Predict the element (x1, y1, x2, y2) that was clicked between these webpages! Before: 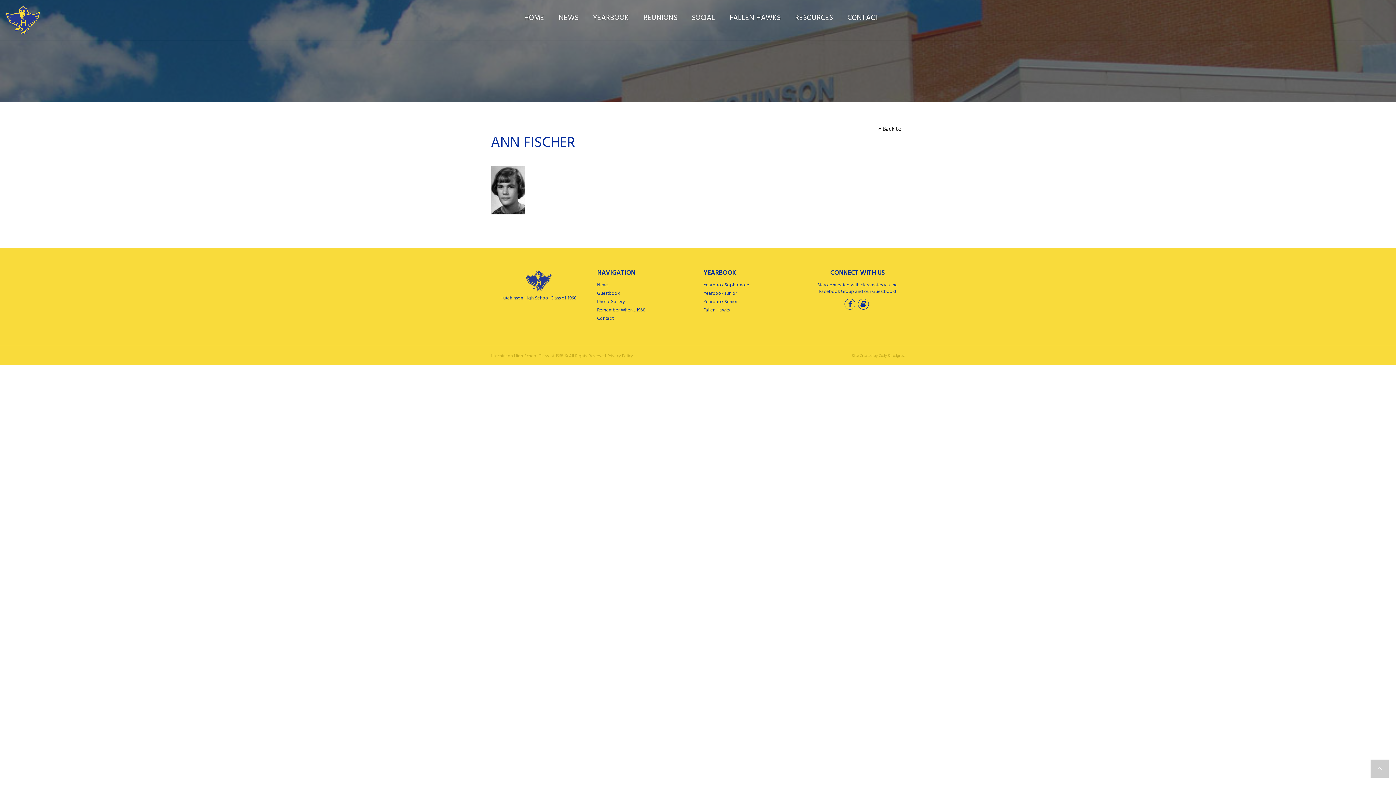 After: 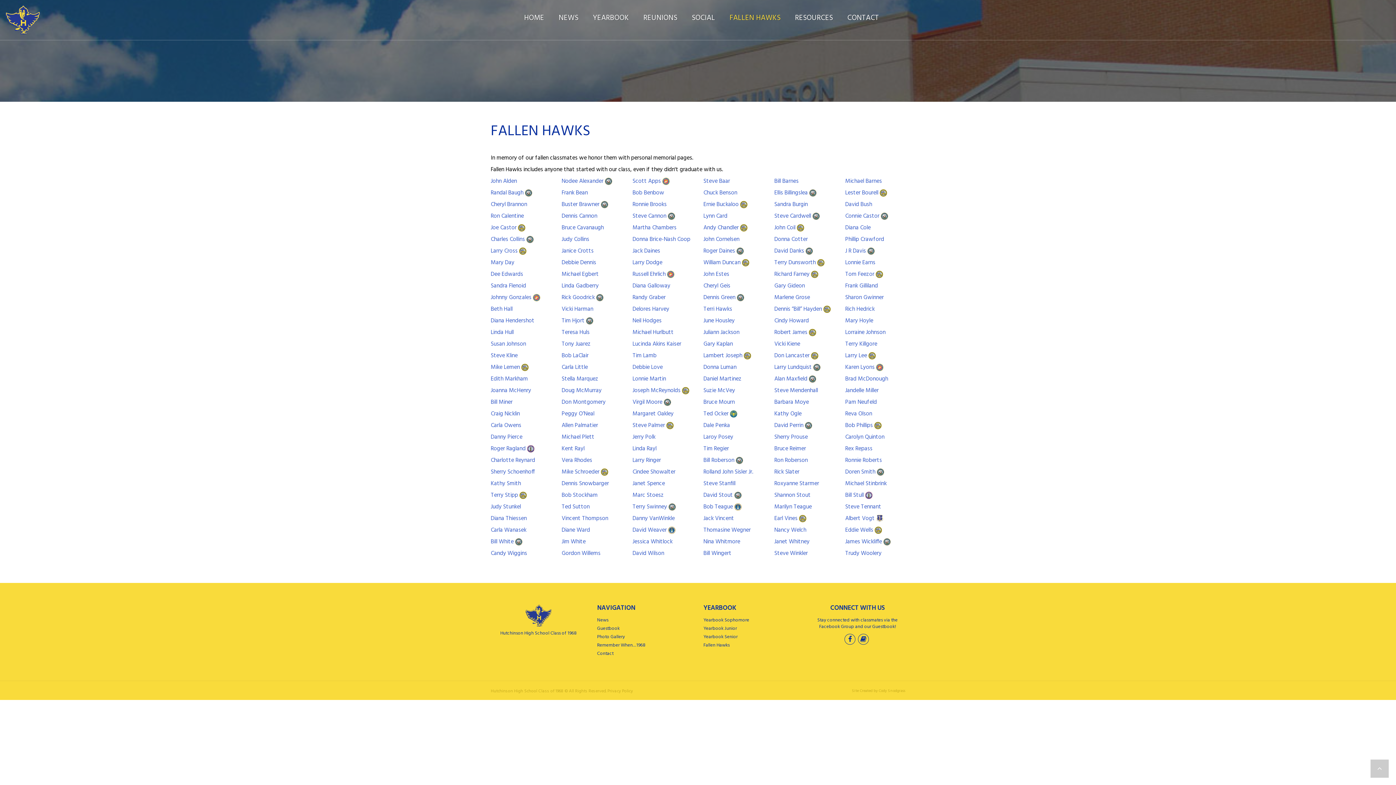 Action: label: FALLEN HAWKS bbox: (722, 12, 788, 23)